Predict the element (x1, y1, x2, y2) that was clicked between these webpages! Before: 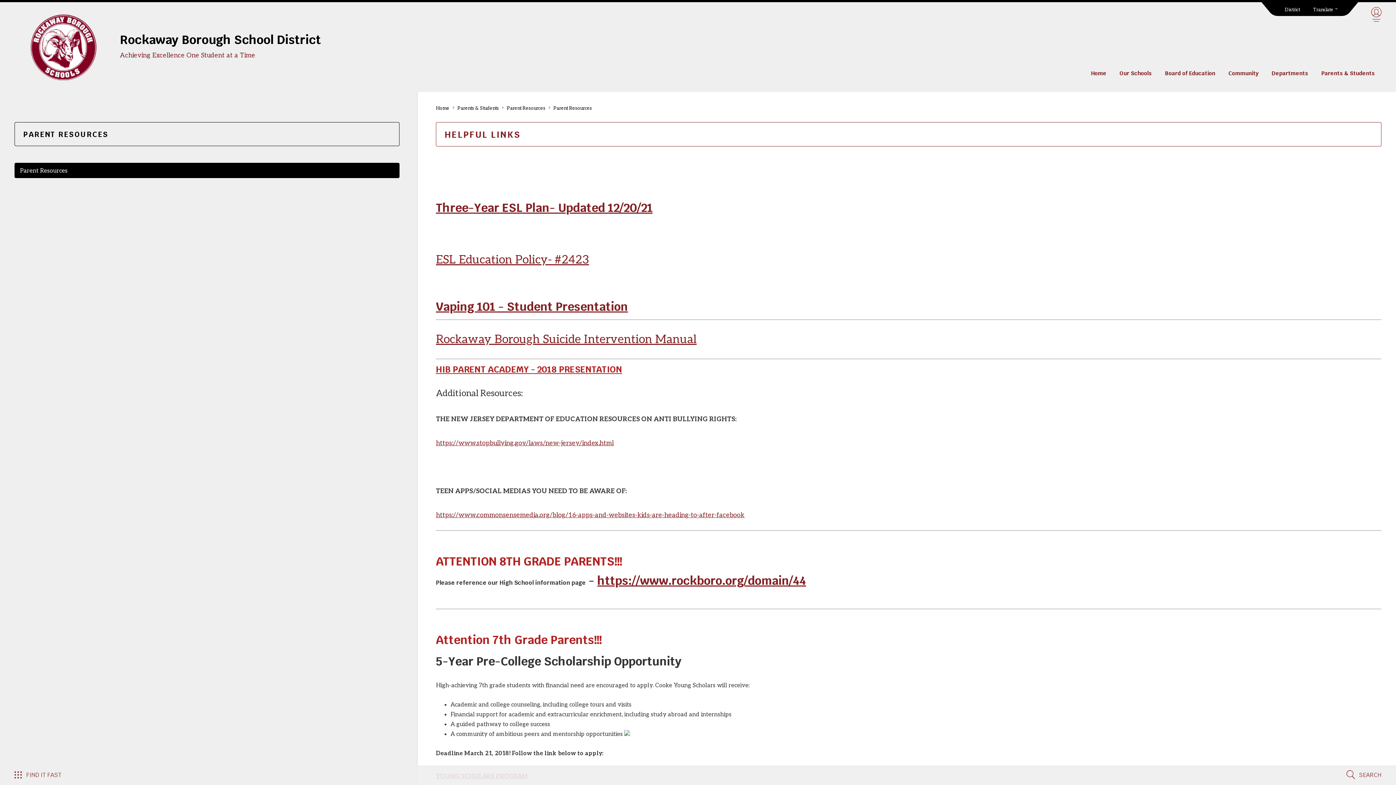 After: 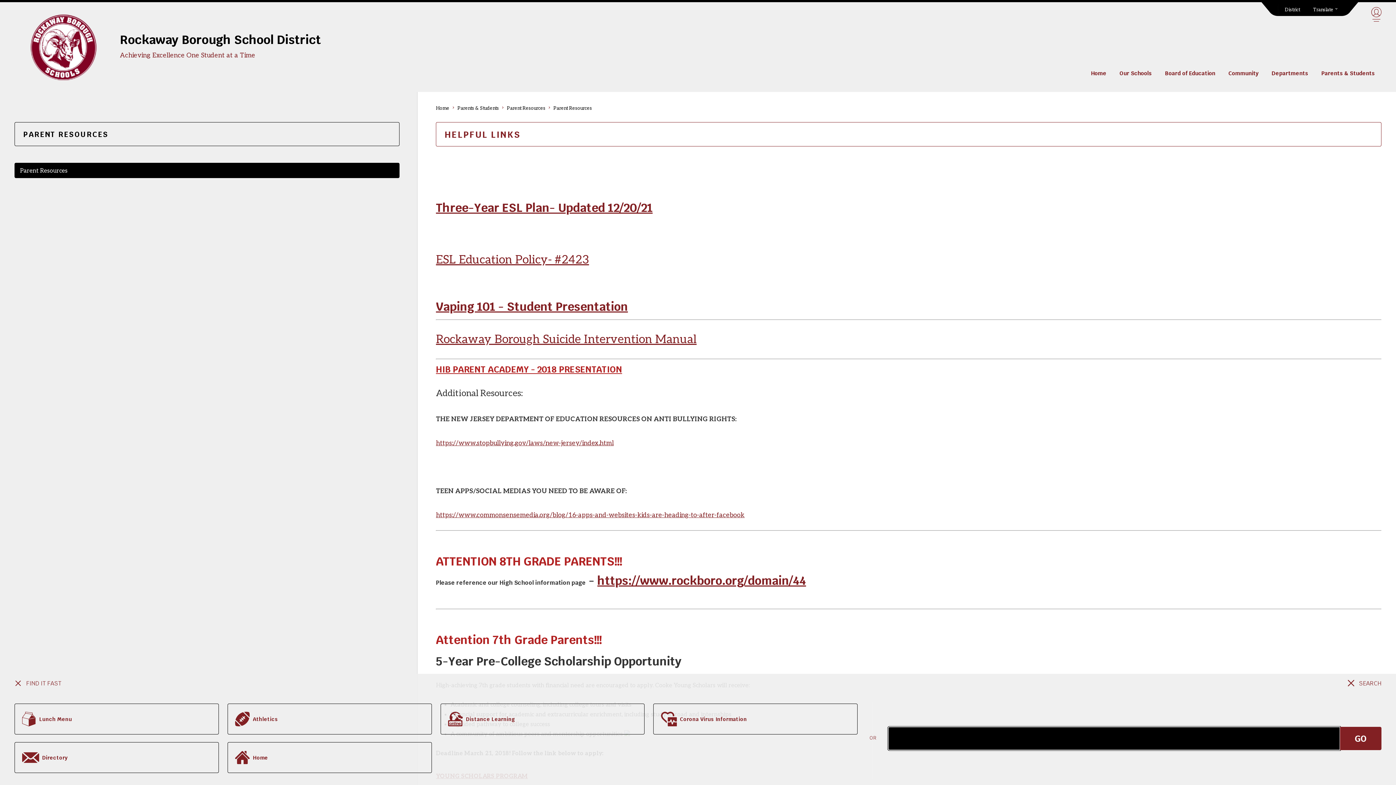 Action: label: Expand Seach bbox: (1346, 769, 1381, 780)